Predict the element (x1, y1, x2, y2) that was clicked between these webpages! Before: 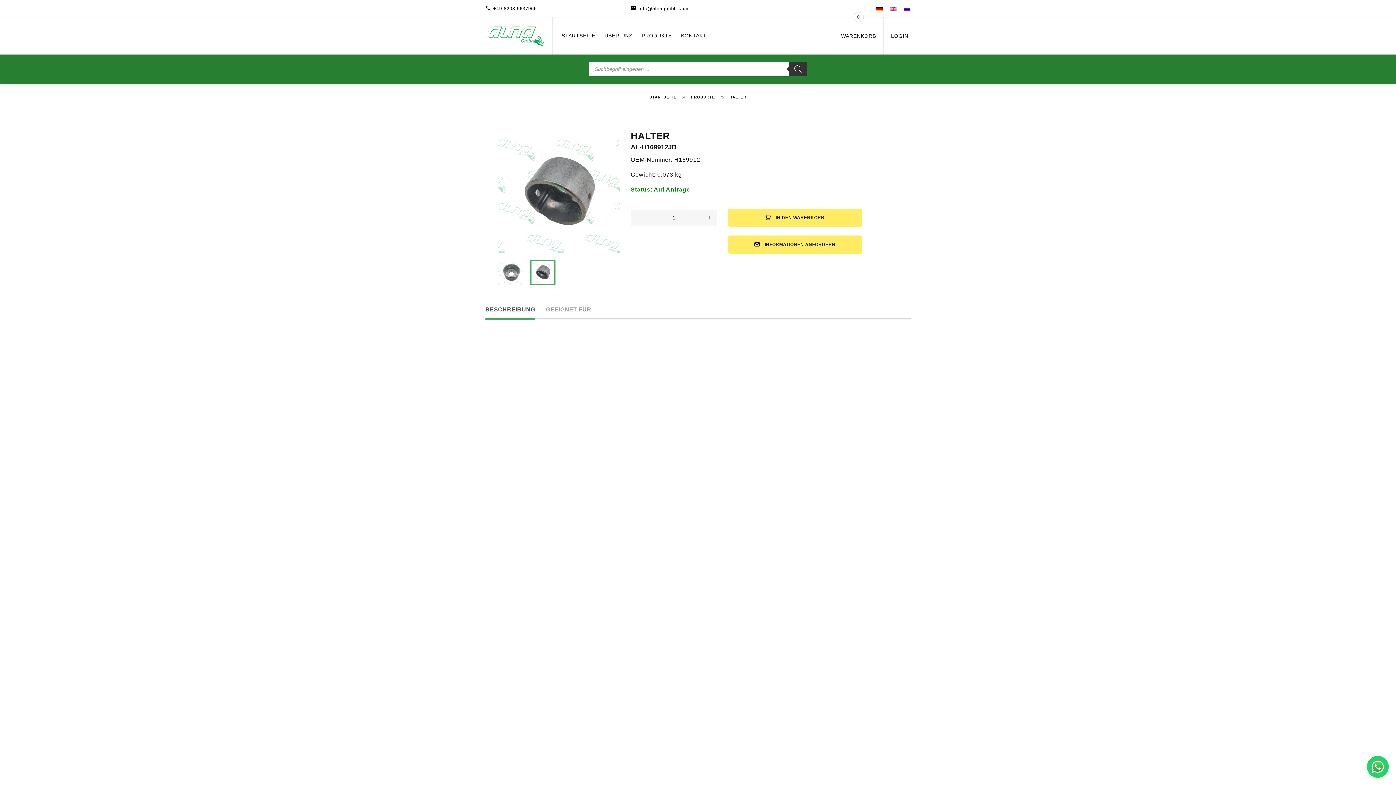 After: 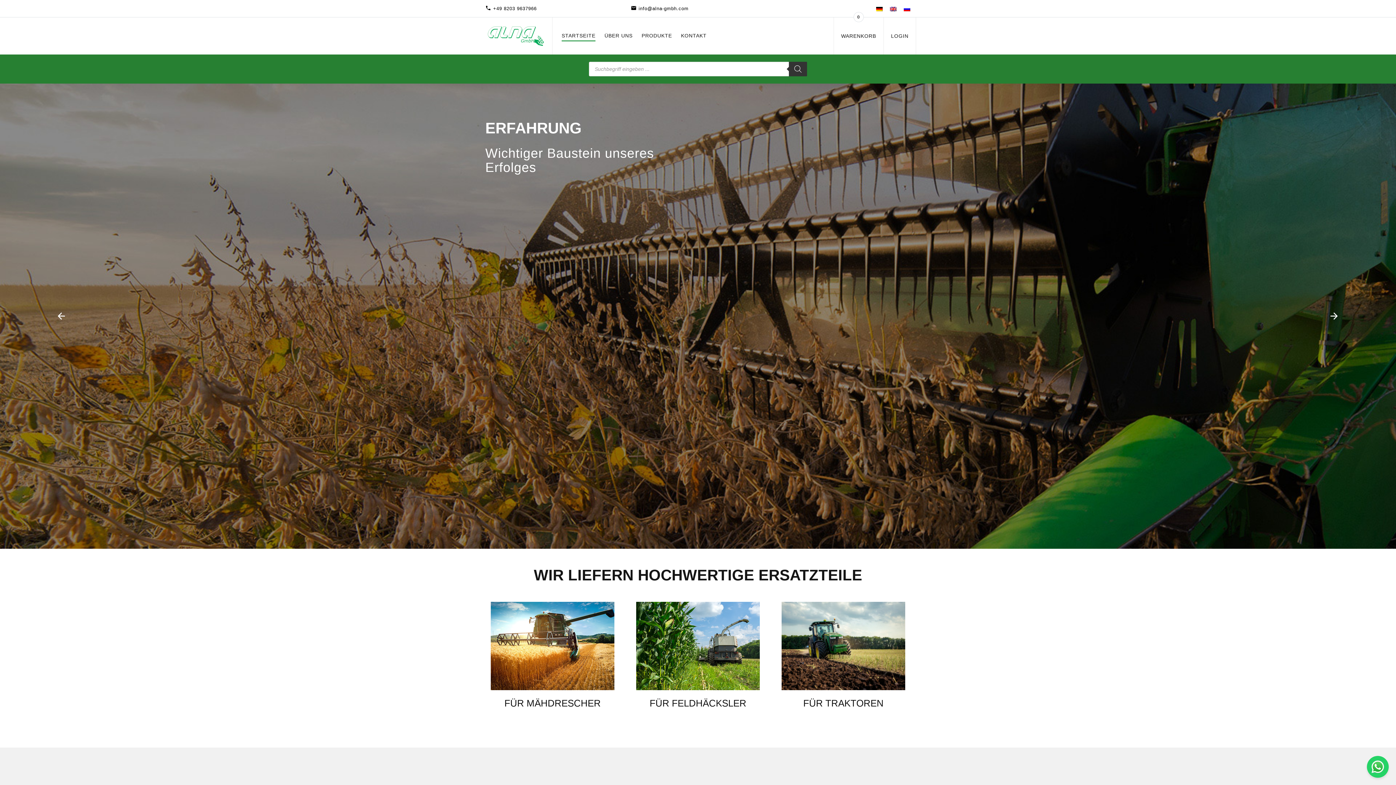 Action: label: STARTSEITE bbox: (561, 17, 595, 53)